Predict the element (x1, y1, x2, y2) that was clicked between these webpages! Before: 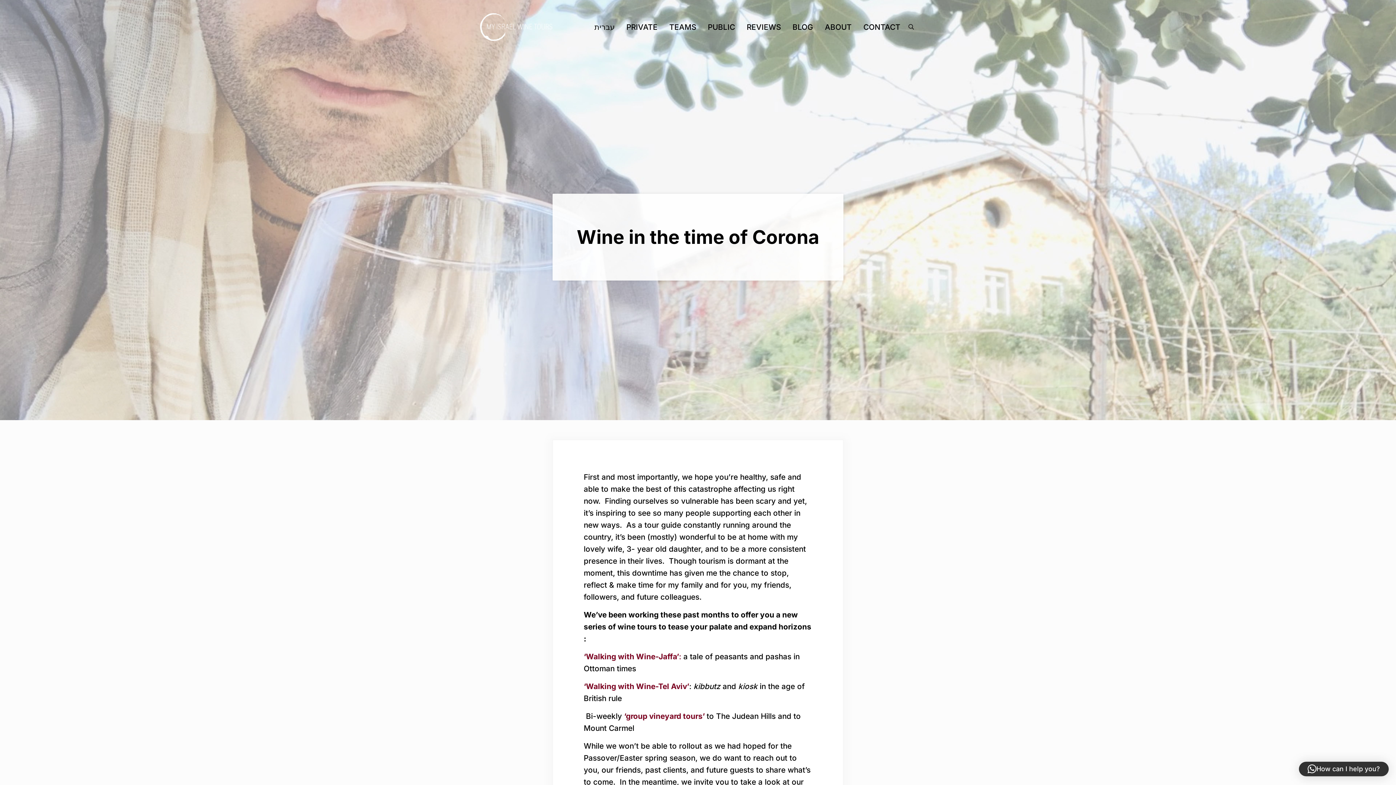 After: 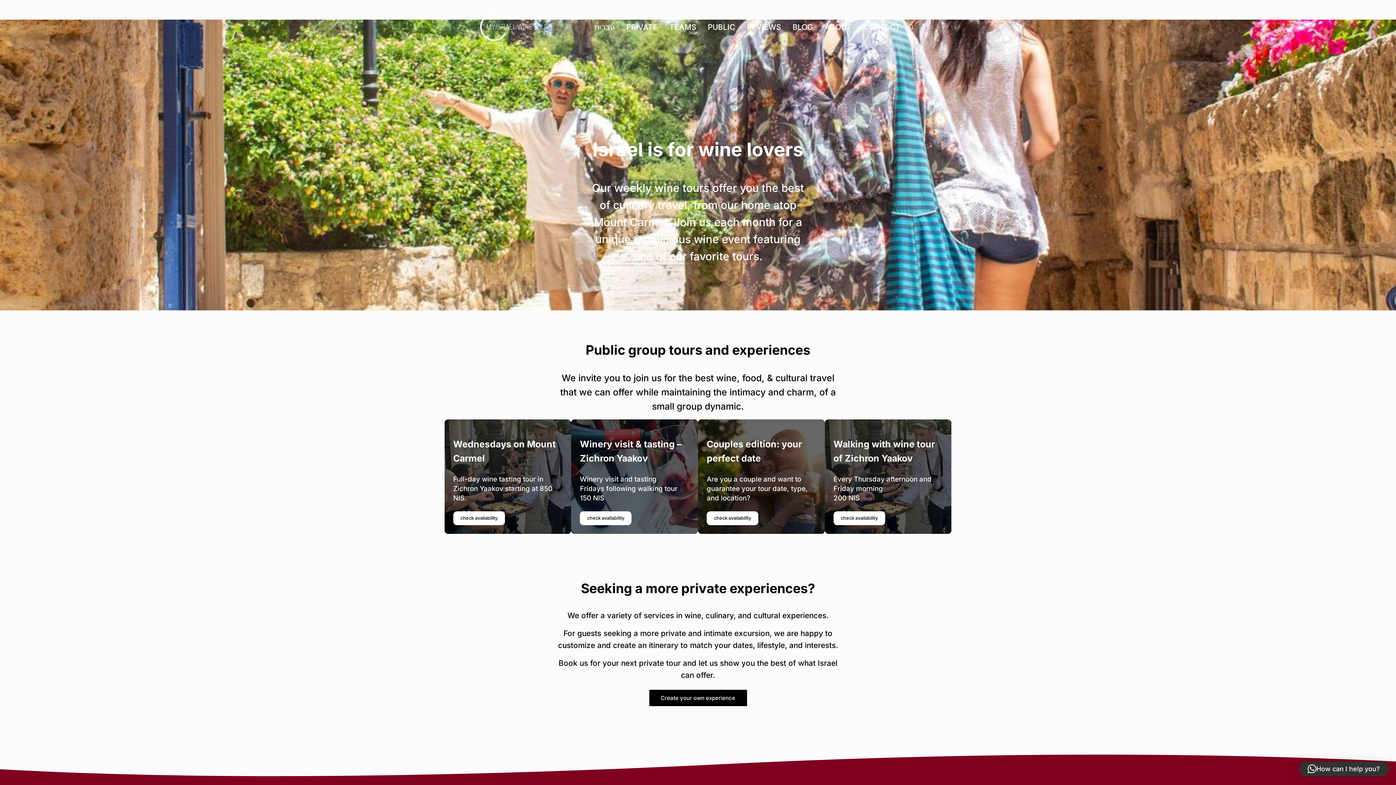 Action: bbox: (702, 16, 741, 37) label: PUBLIC